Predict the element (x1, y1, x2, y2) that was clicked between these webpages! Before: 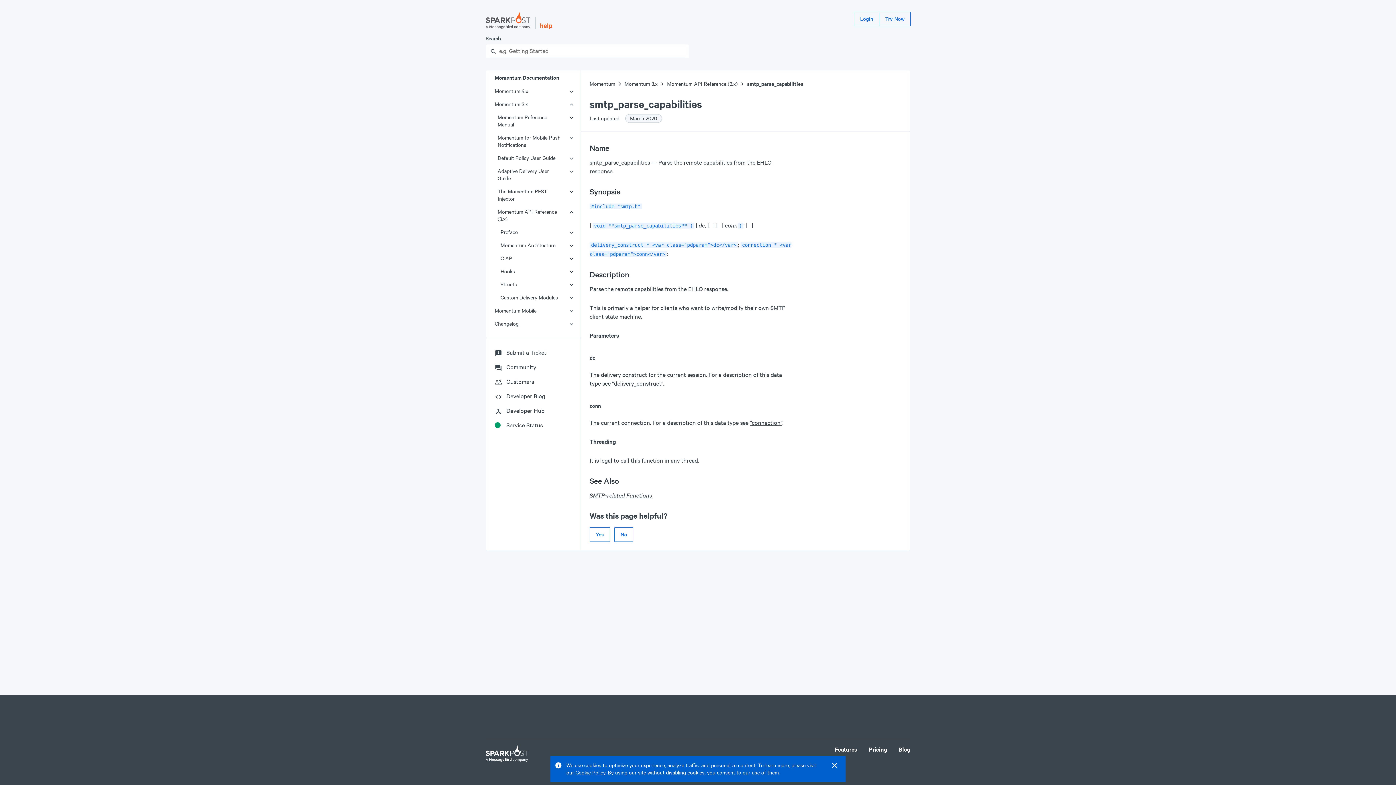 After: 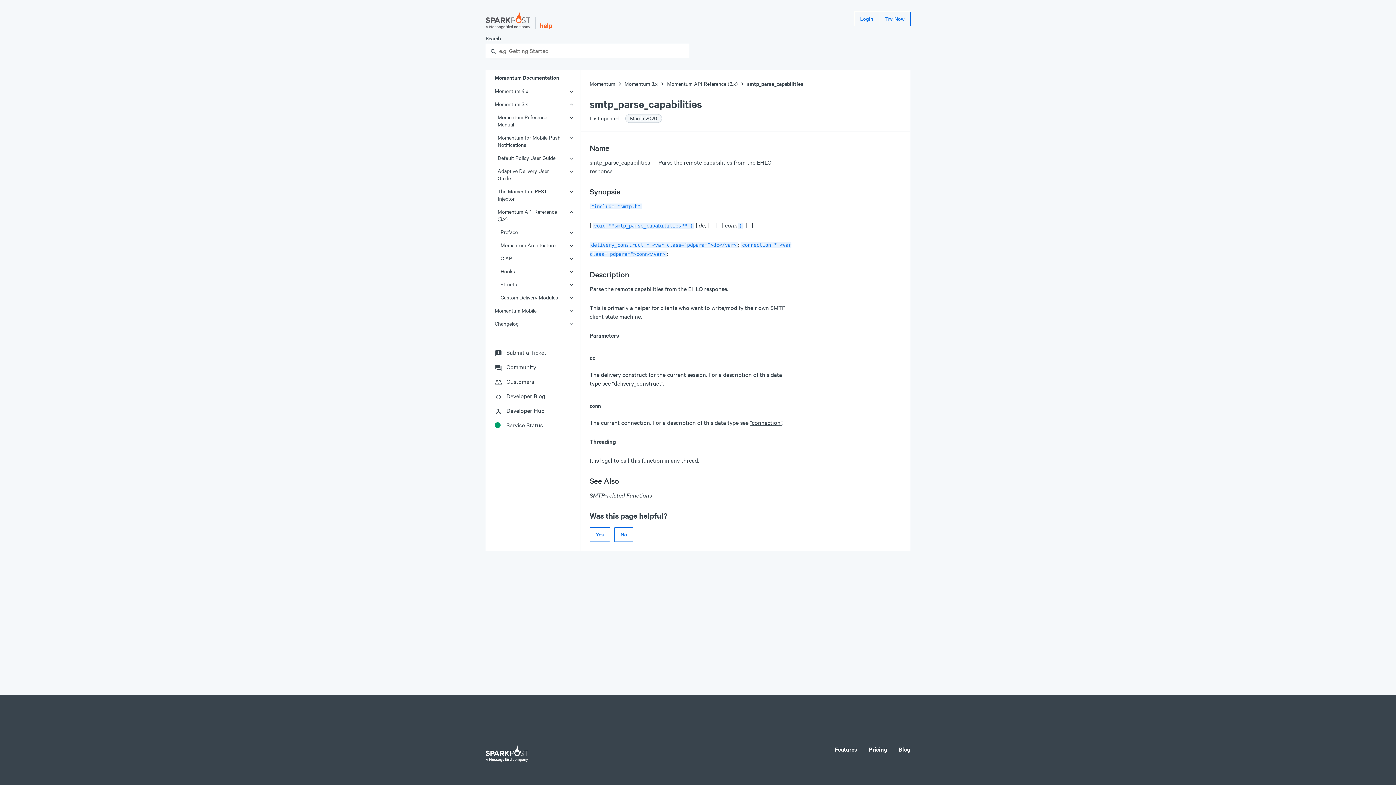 Action: bbox: (829, 760, 840, 770) label: Close